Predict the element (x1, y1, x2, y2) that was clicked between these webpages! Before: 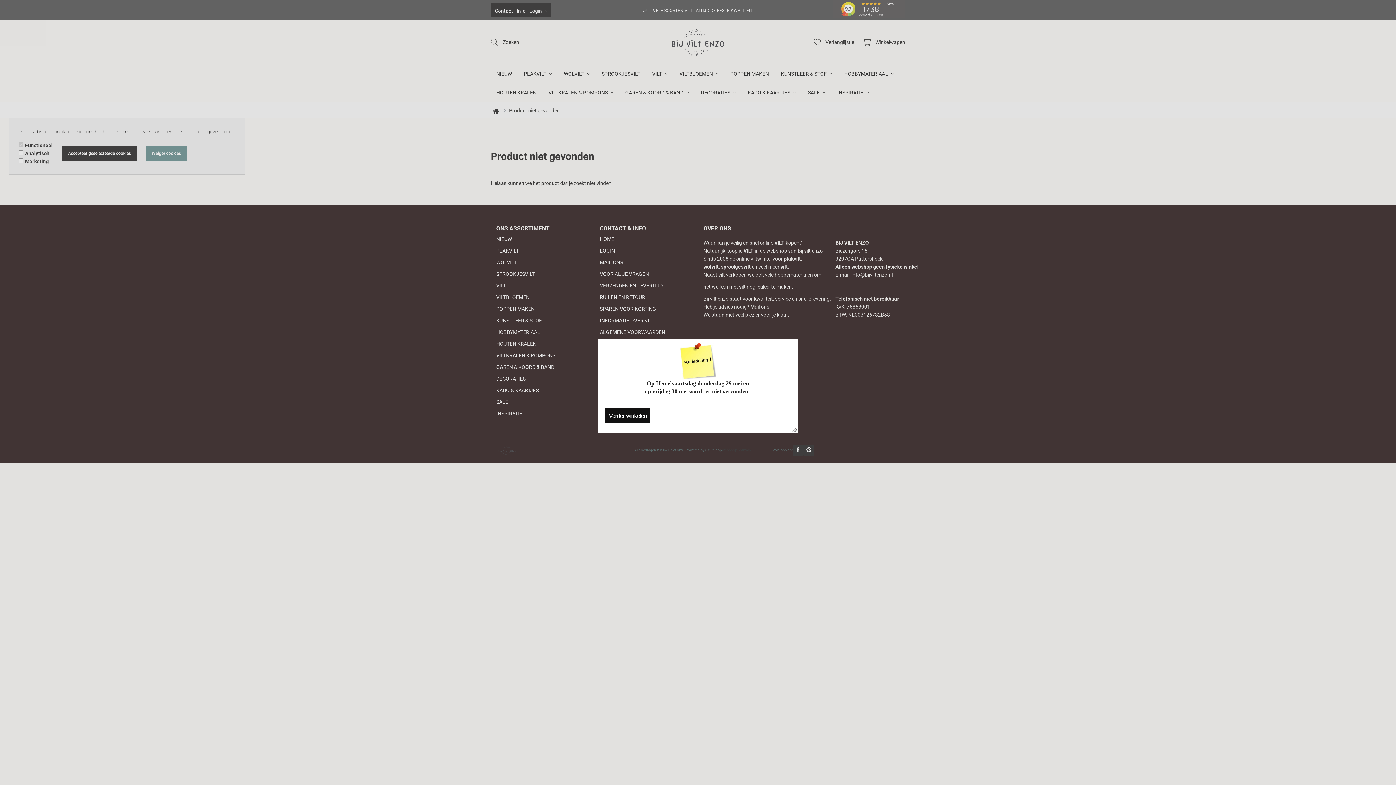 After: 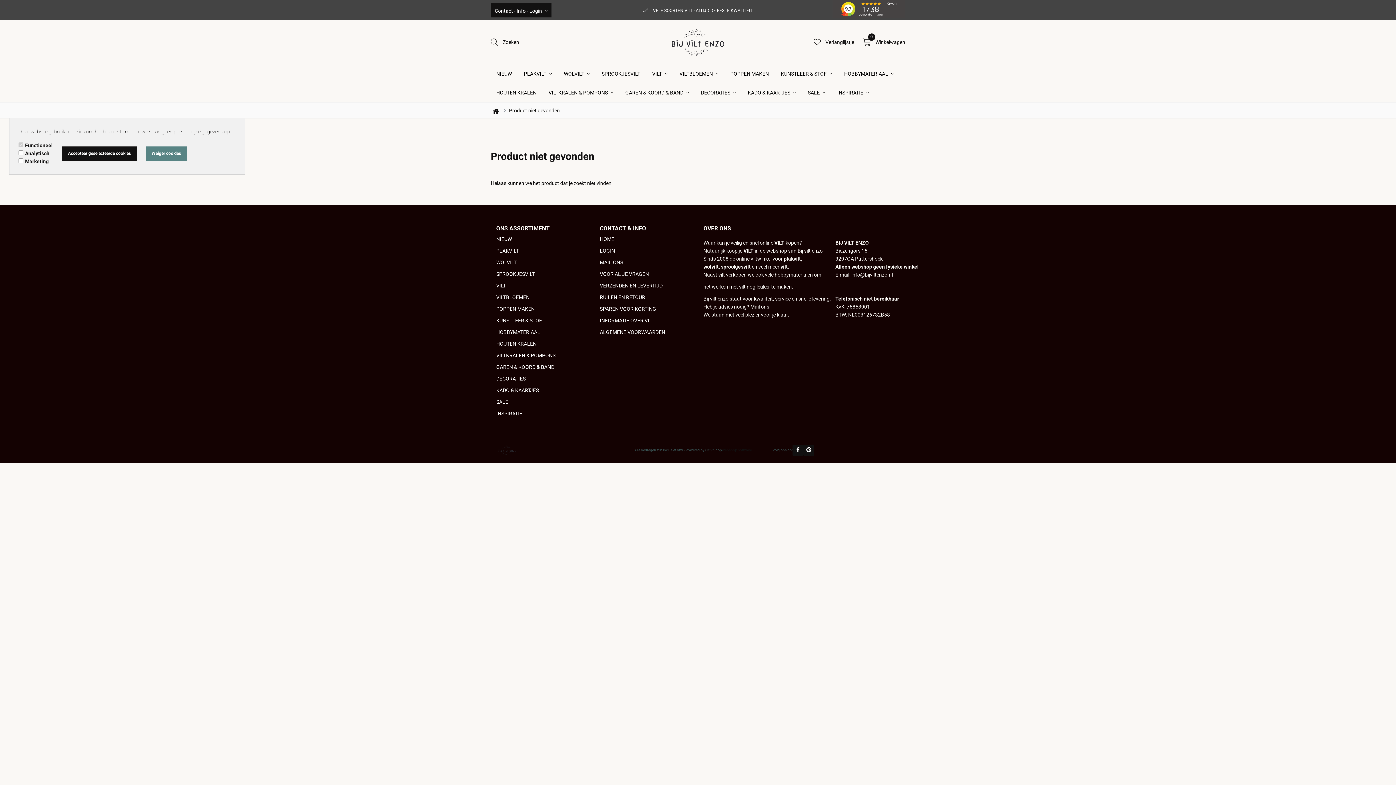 Action: label: Verder winkelen bbox: (605, 408, 650, 423)